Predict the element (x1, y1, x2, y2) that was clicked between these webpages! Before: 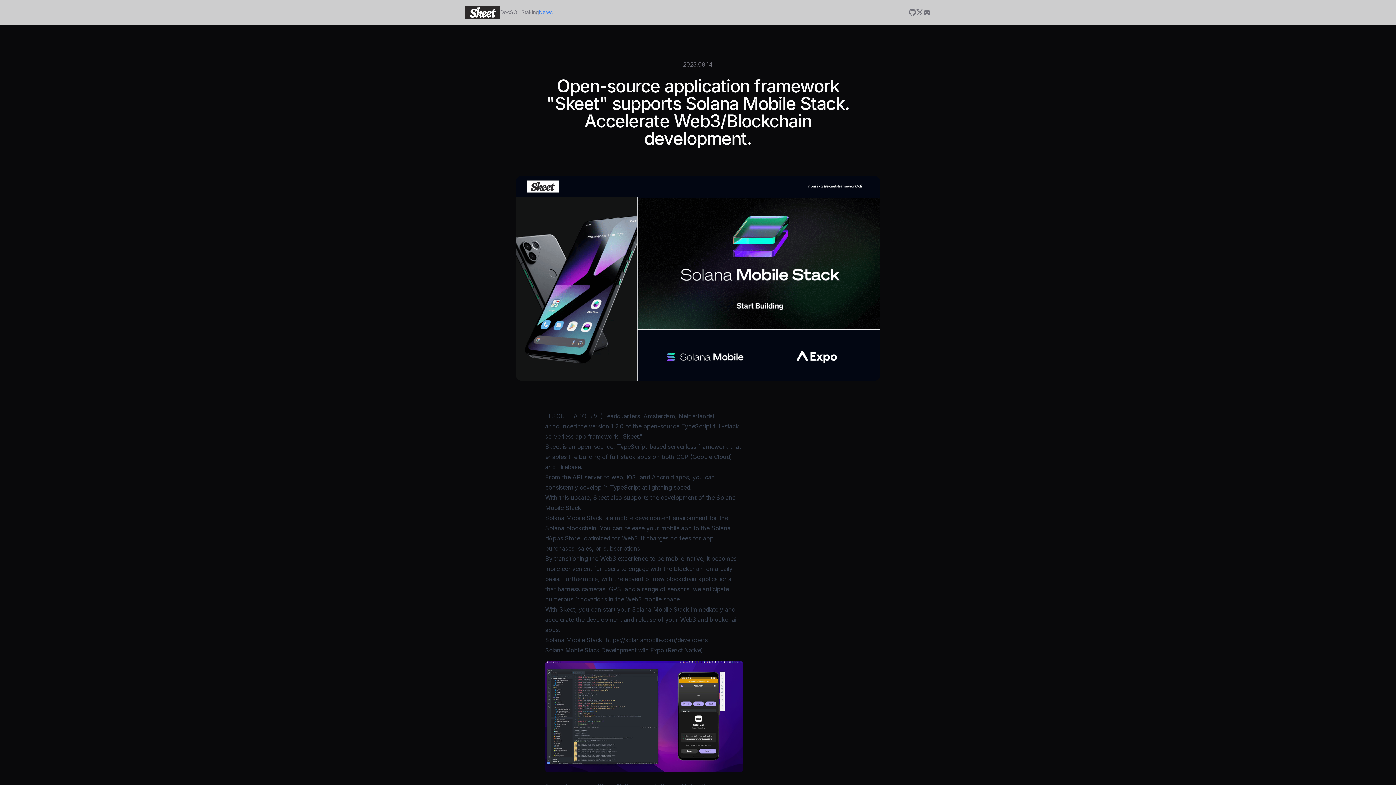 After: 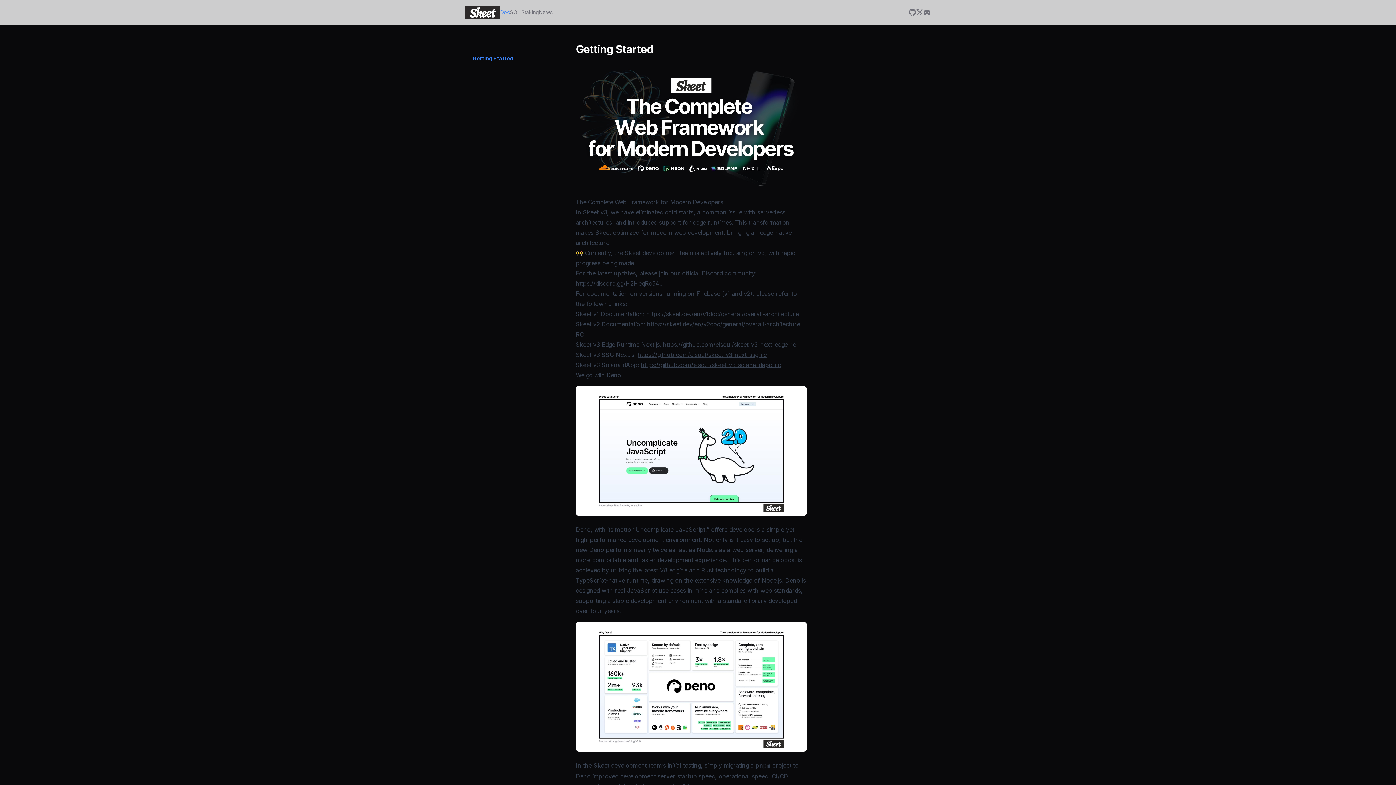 Action: bbox: (500, 8, 510, 16) label: Doc